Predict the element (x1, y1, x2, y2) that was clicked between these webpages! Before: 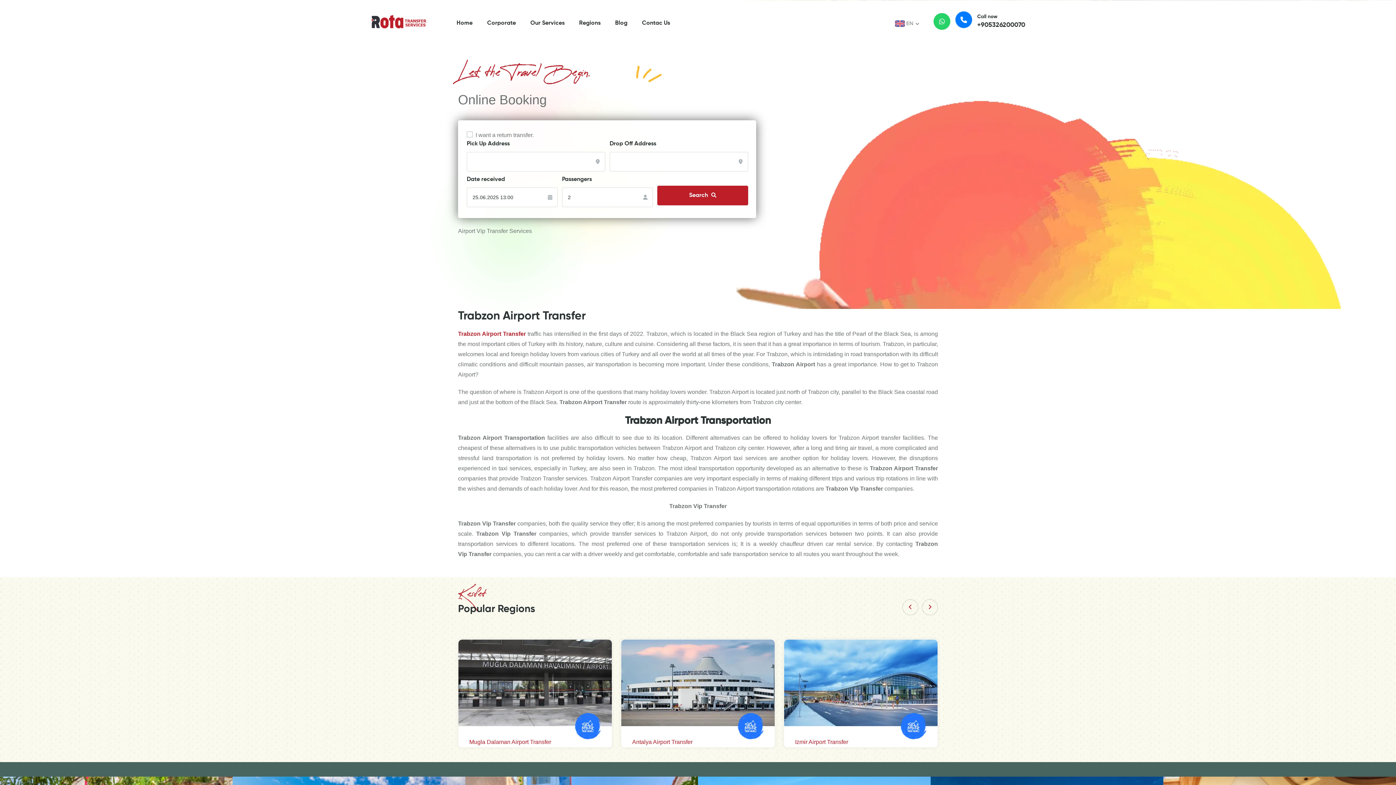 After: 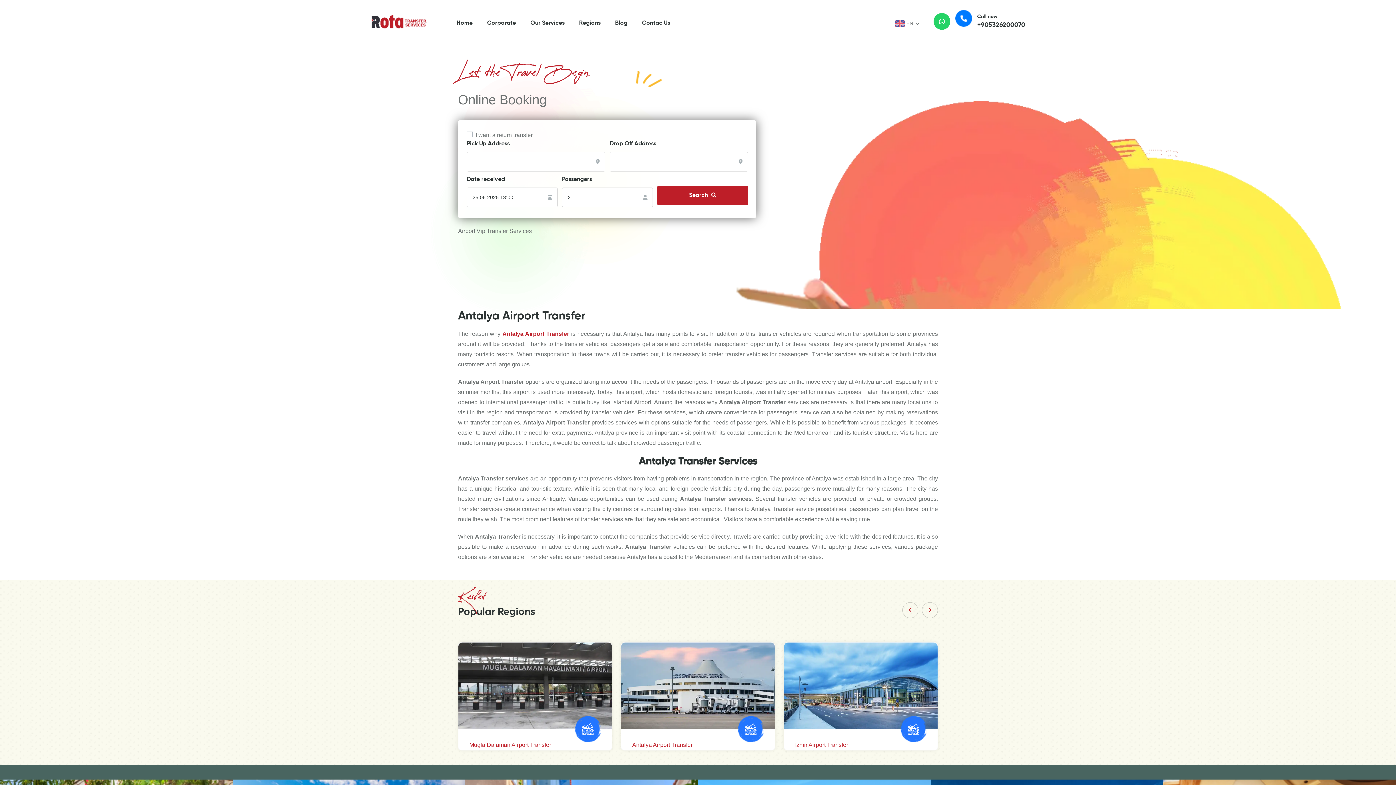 Action: bbox: (754, 640, 908, 726)